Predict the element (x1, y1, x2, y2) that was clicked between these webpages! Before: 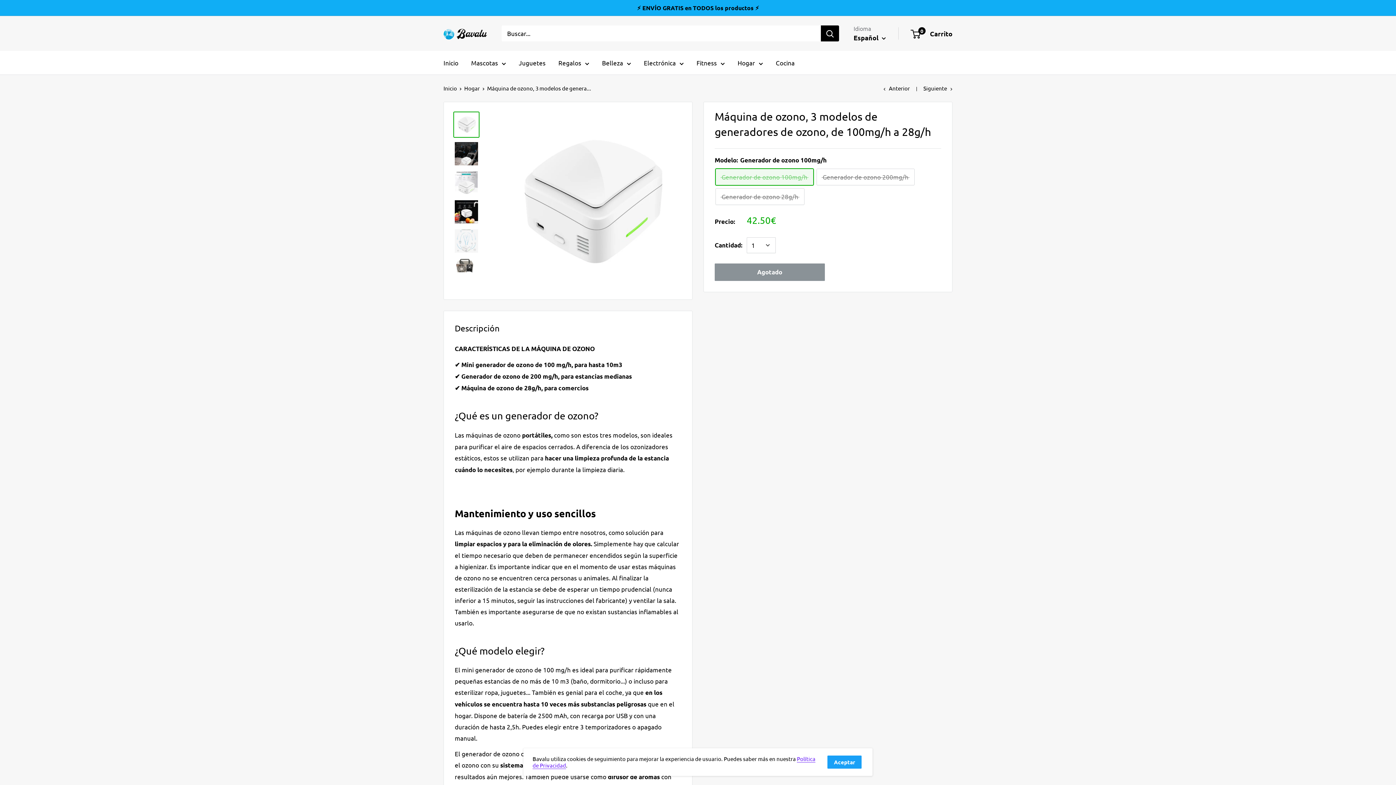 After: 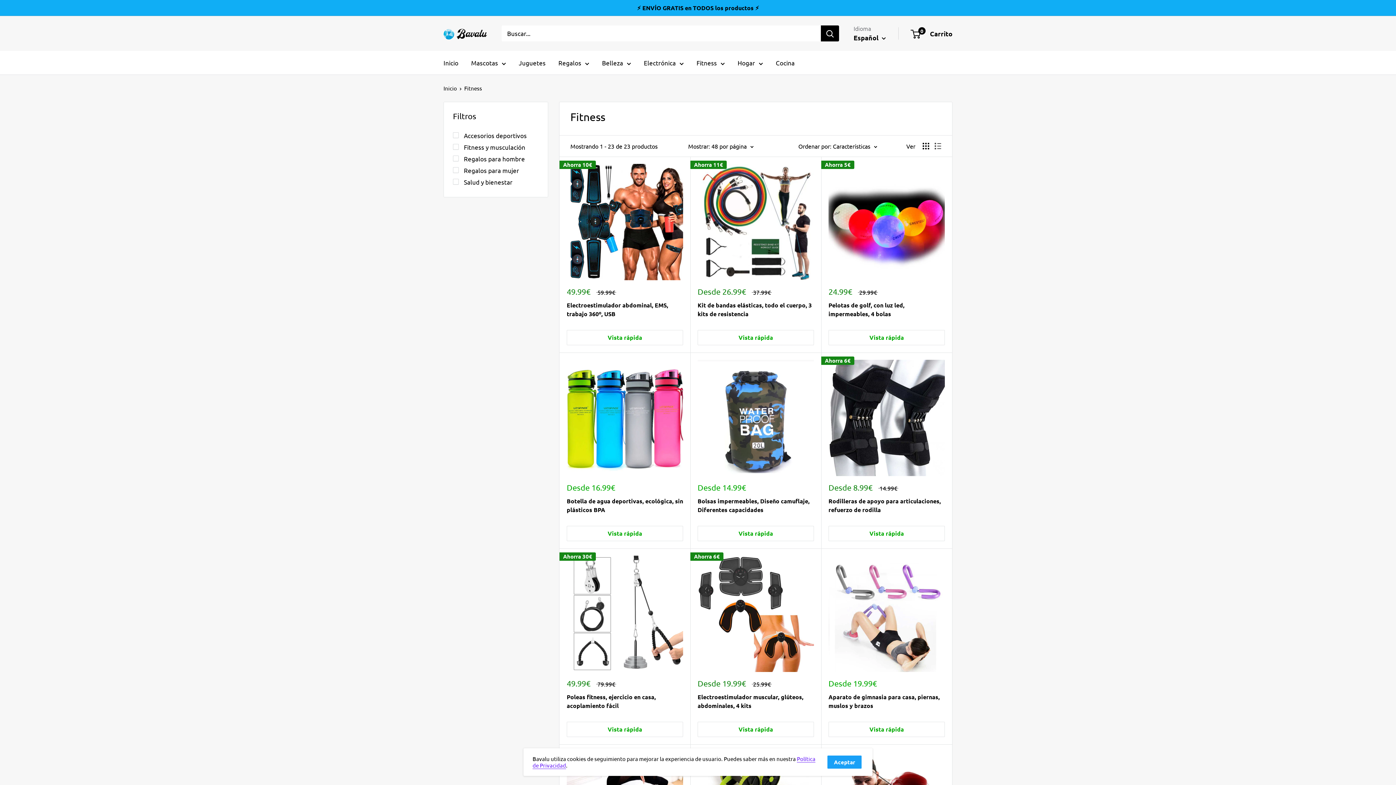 Action: bbox: (696, 57, 725, 68) label: Fitness